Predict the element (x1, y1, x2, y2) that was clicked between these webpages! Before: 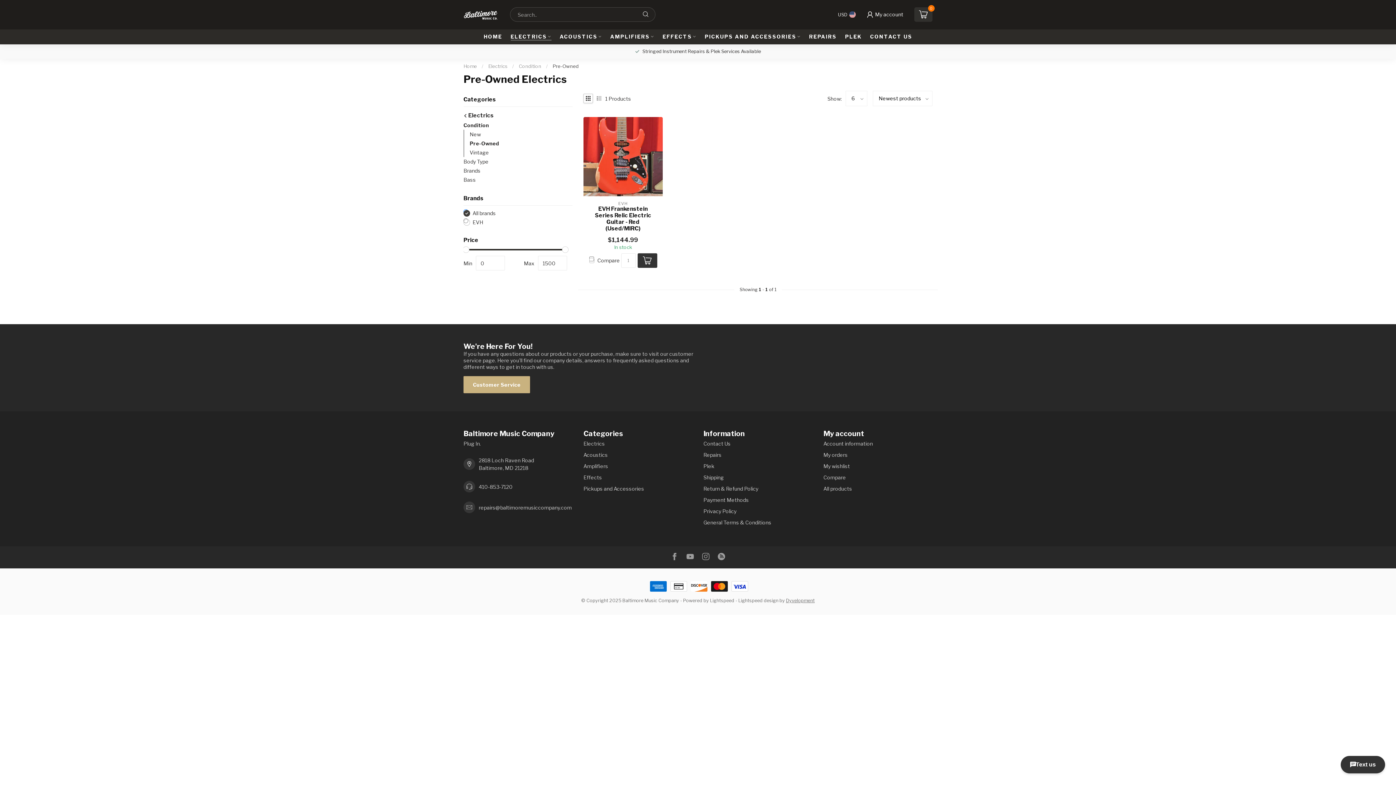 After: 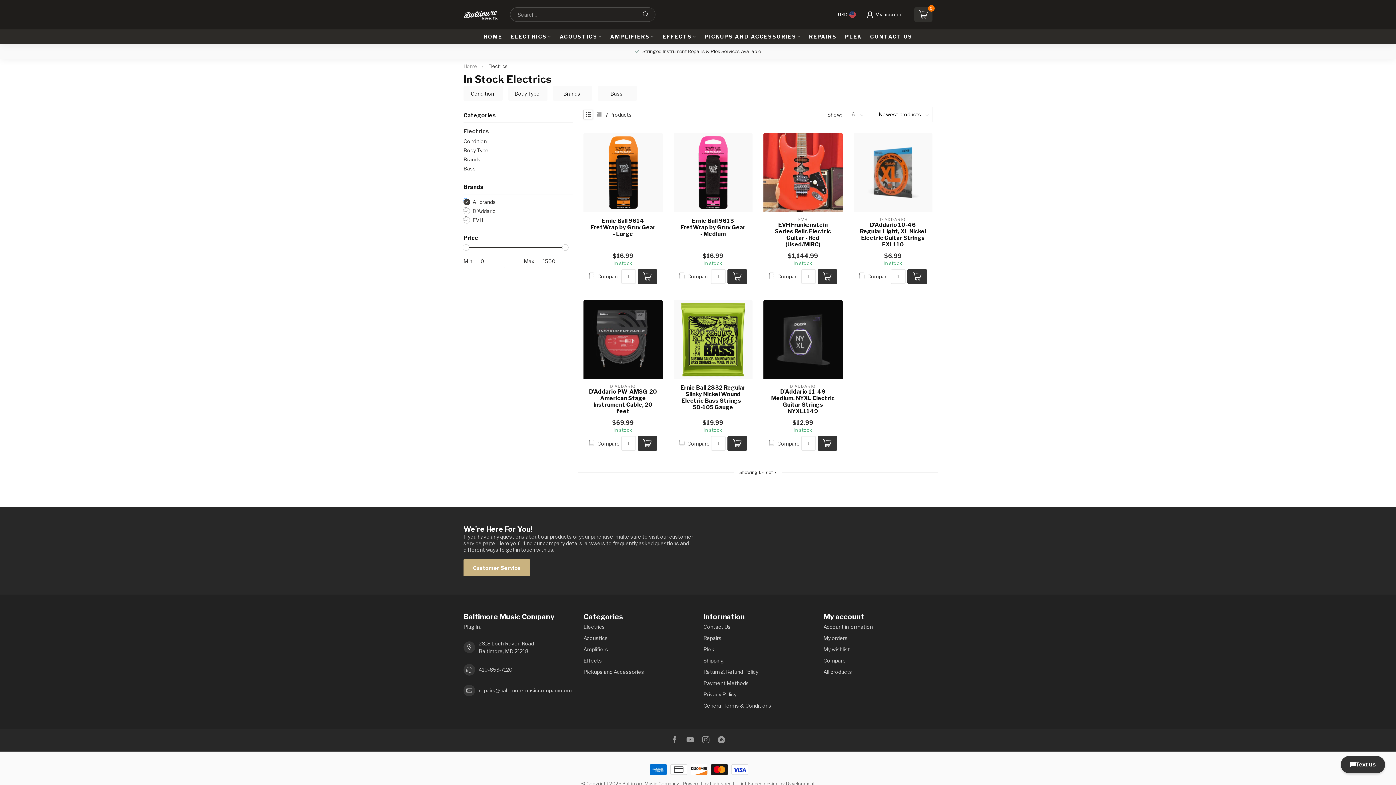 Action: bbox: (488, 63, 507, 69) label: Electrics